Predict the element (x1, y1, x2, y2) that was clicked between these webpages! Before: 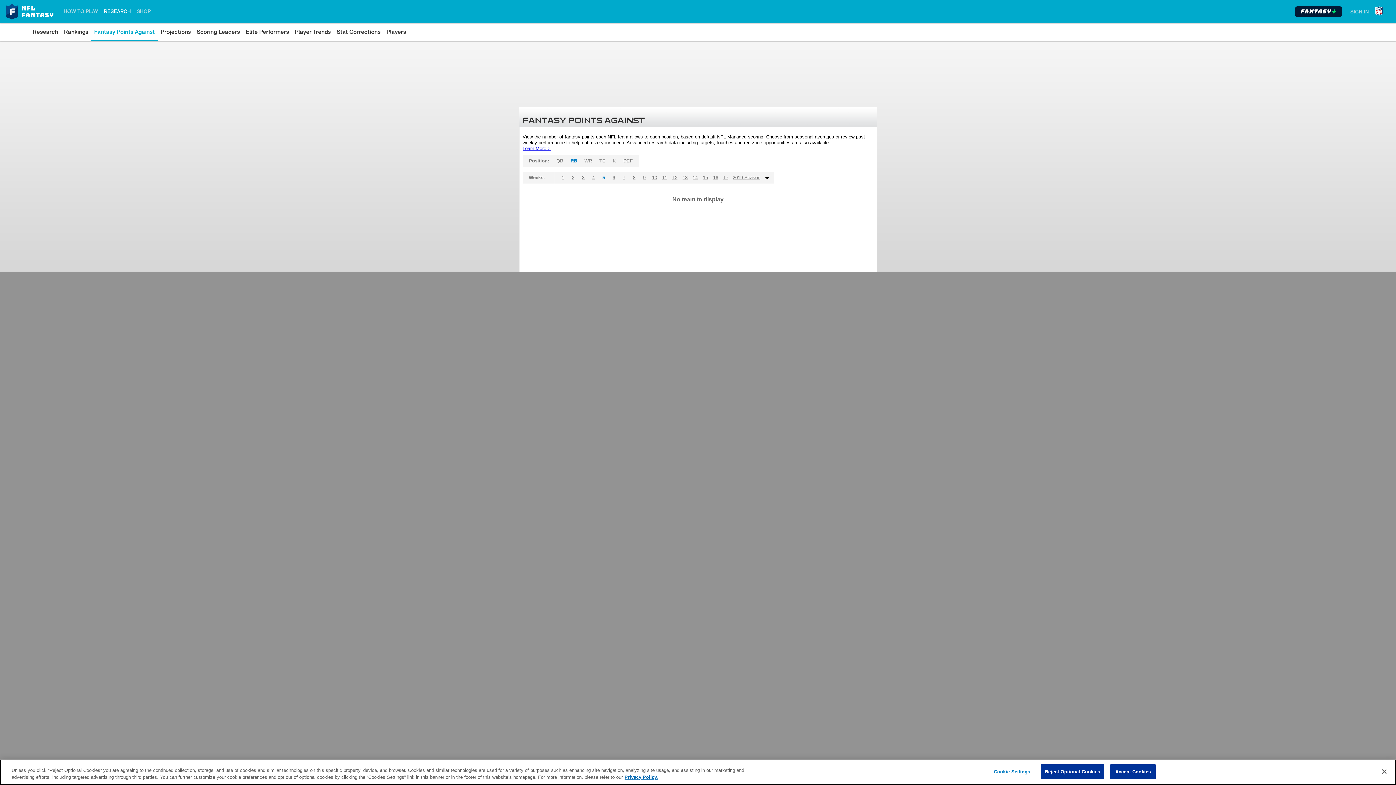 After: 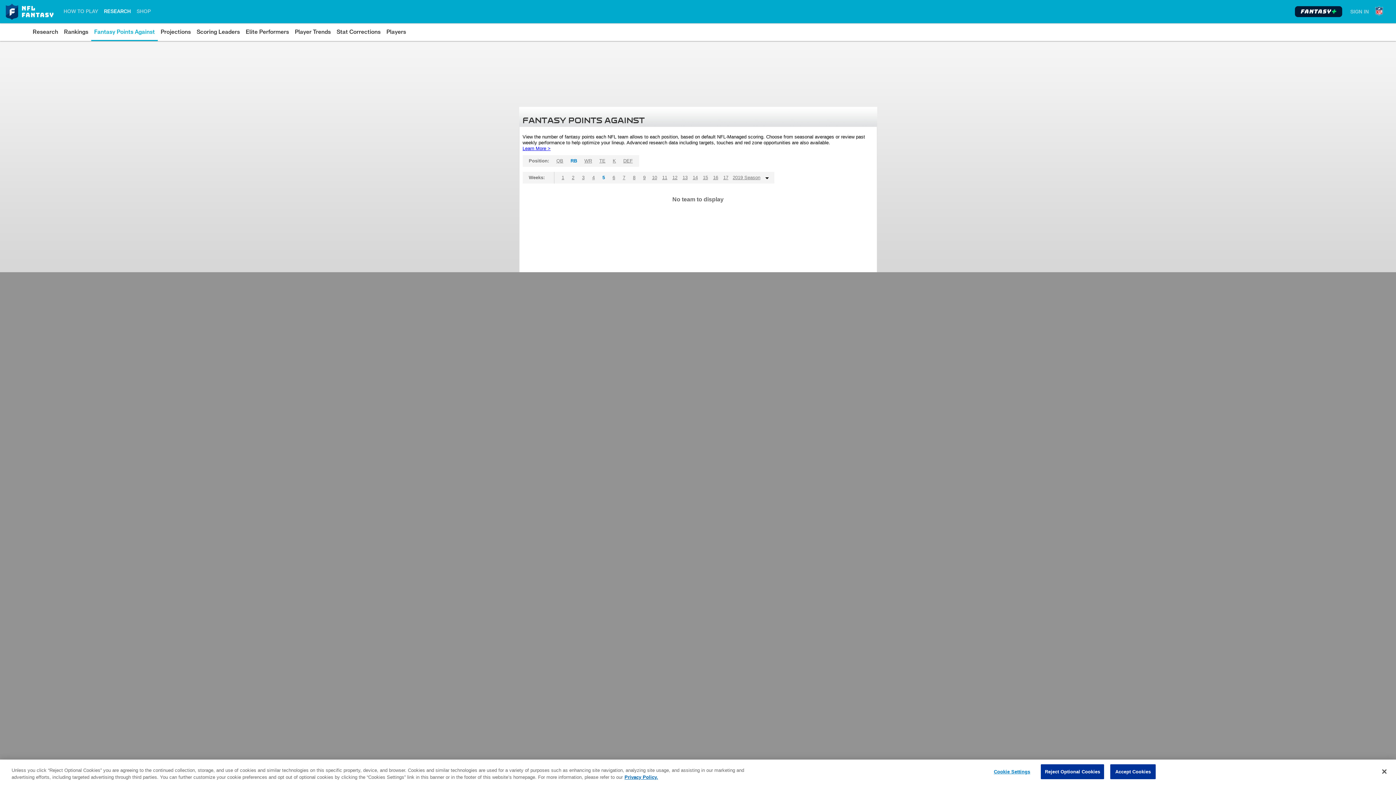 Action: bbox: (598, 172, 608, 183) label: 5